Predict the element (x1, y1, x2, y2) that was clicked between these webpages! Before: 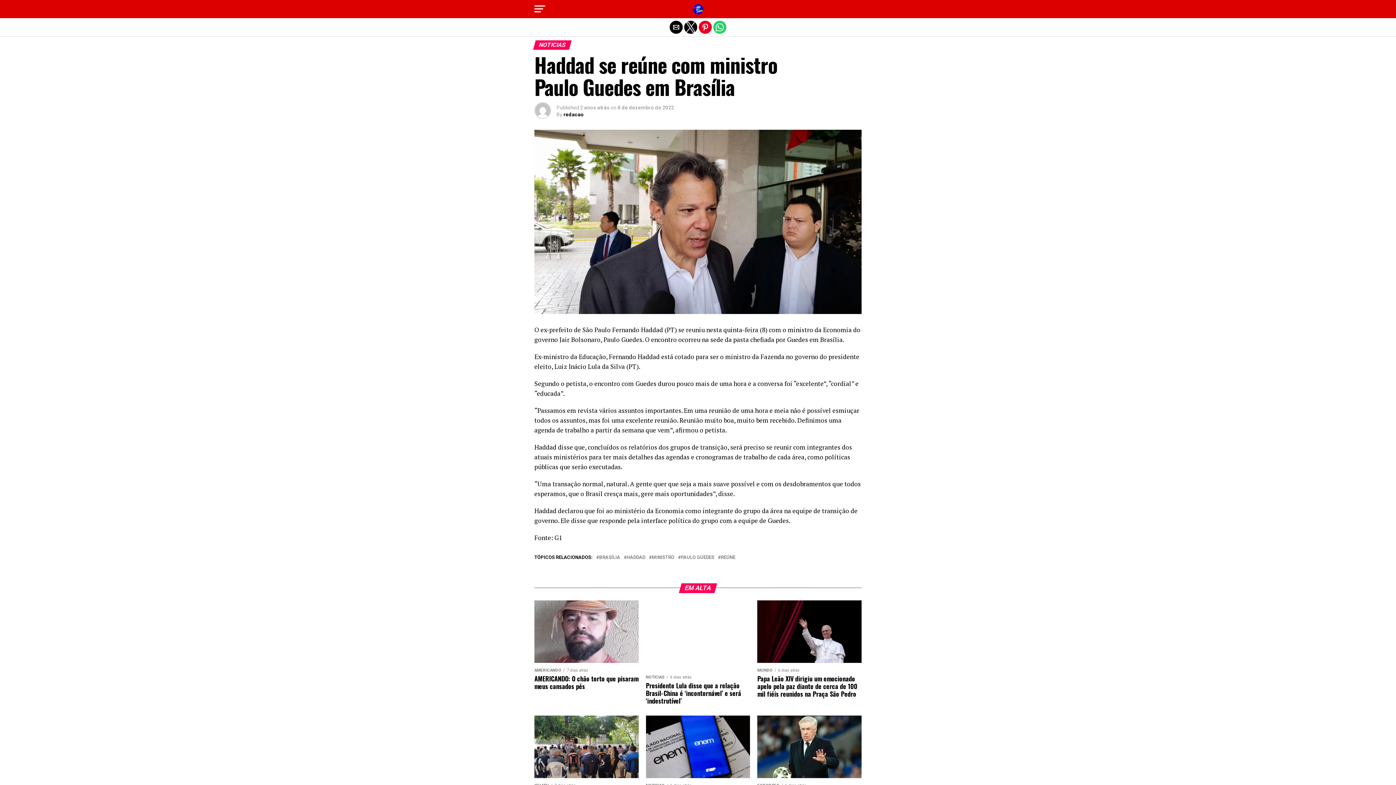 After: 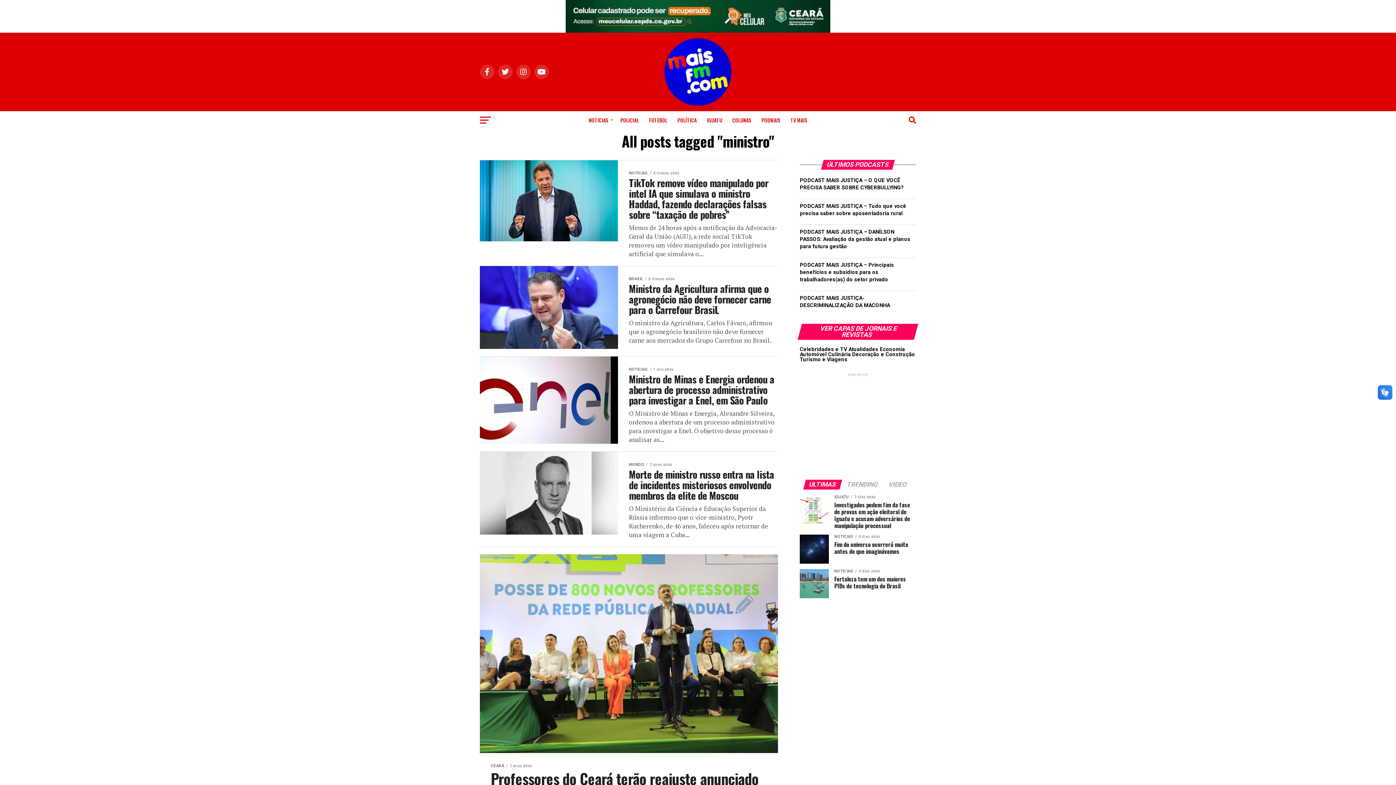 Action: bbox: (652, 555, 674, 559) label: MINISTRO